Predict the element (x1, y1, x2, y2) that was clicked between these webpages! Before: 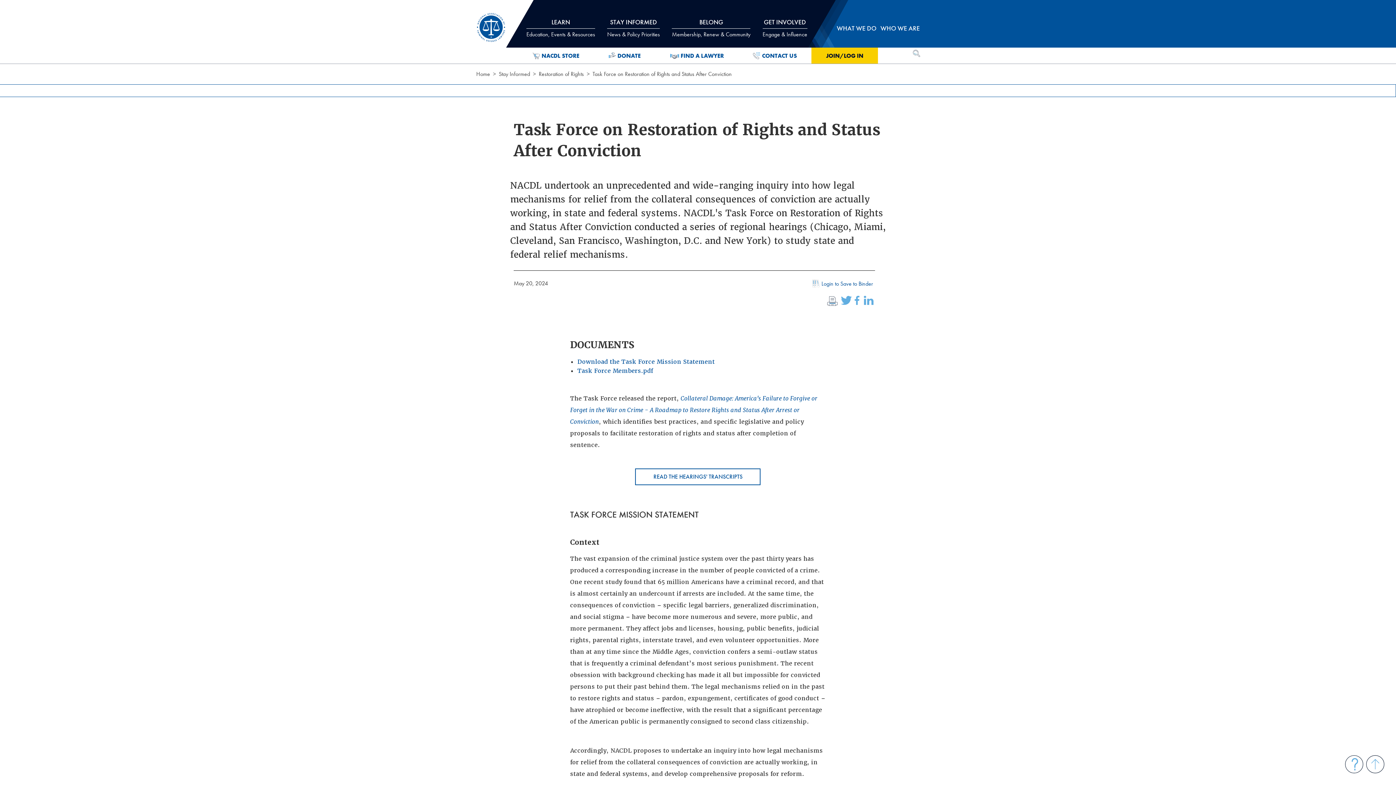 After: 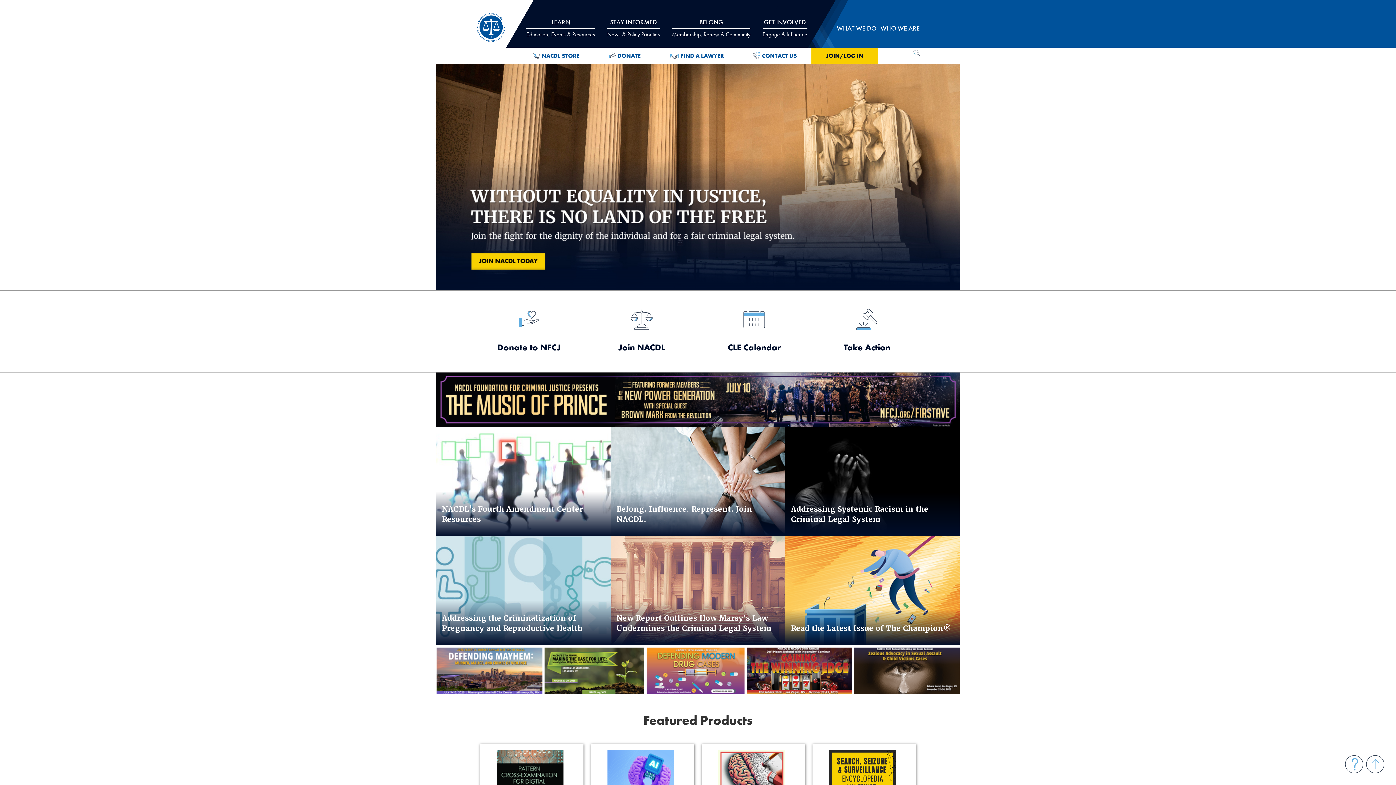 Action: bbox: (476, 14, 505, 37)